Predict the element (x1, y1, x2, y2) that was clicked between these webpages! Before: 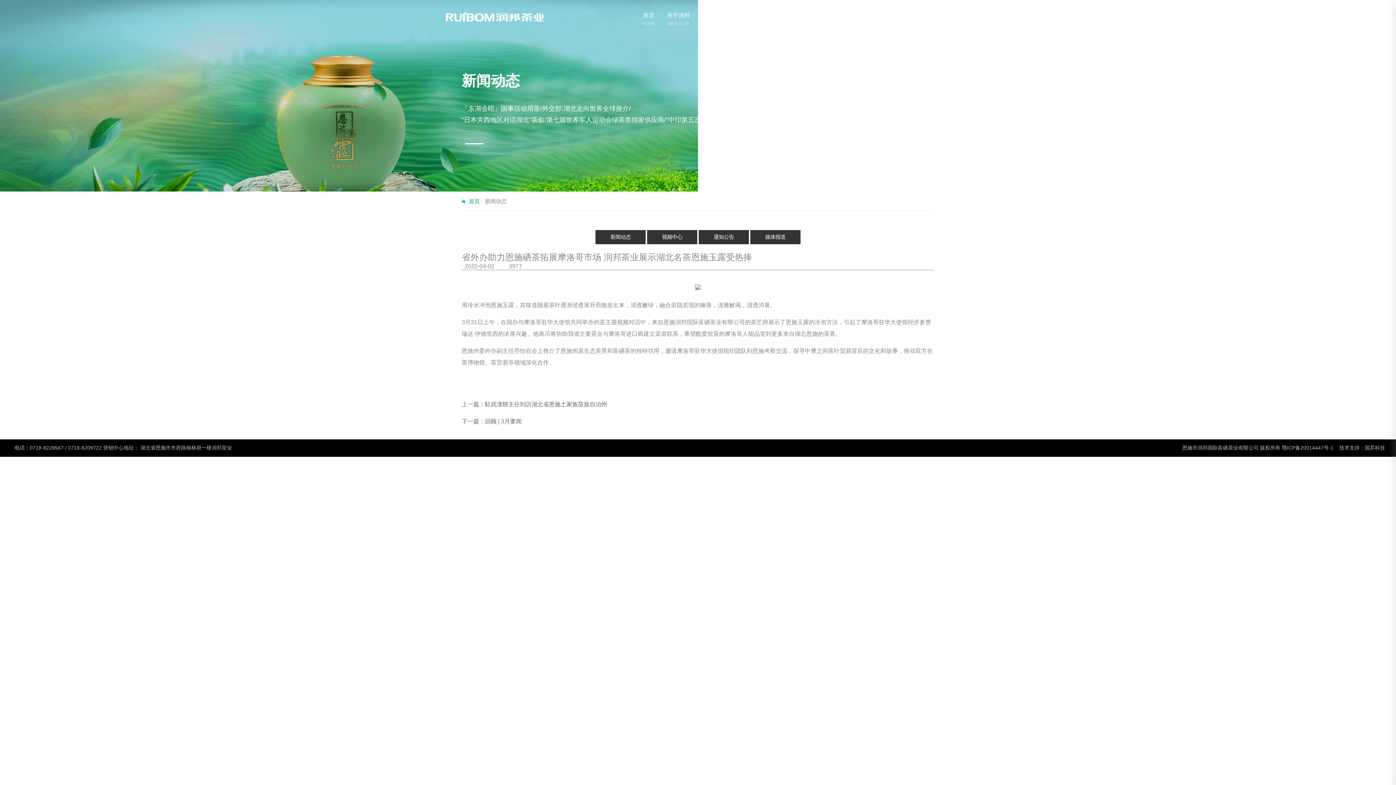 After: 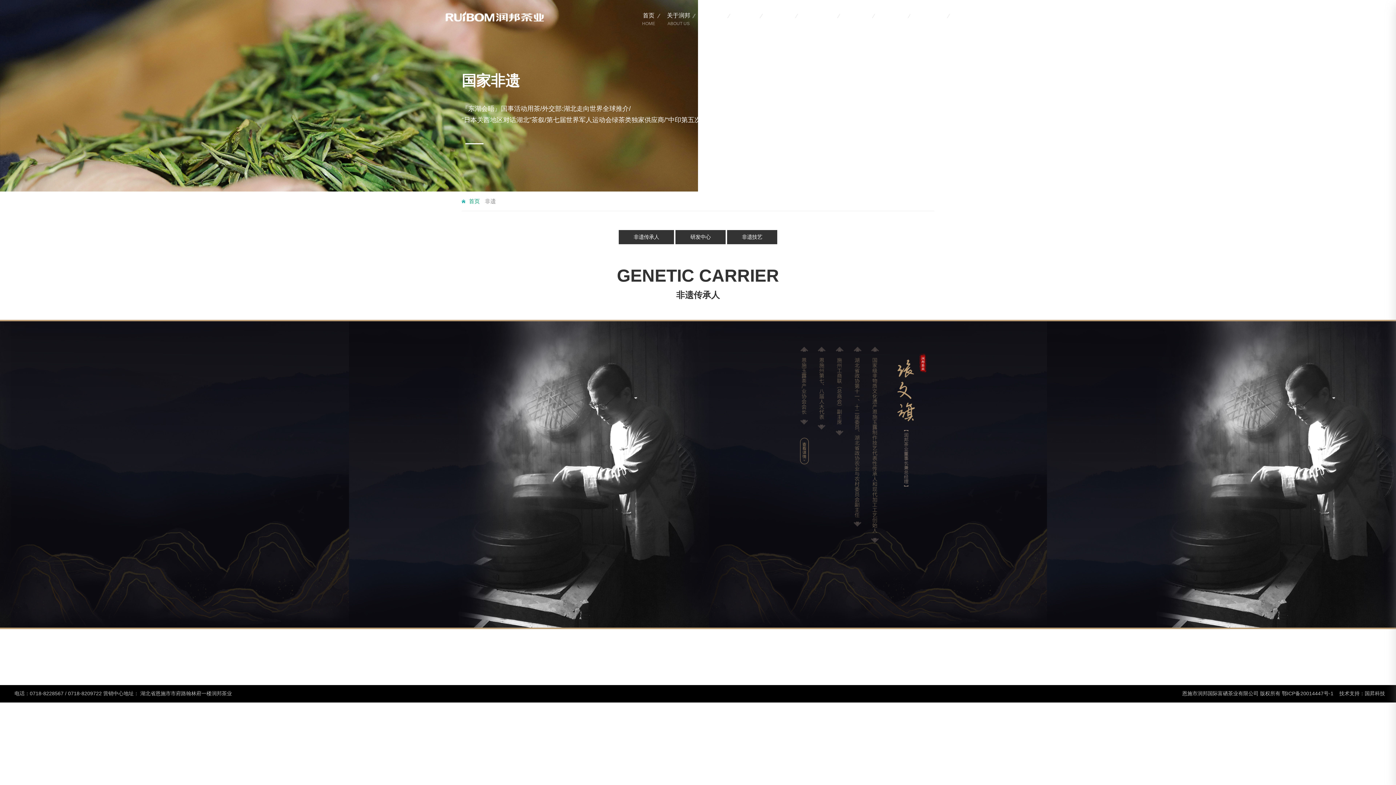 Action: label: 非遗
CULTURE bbox: (737, 10, 757, 27)